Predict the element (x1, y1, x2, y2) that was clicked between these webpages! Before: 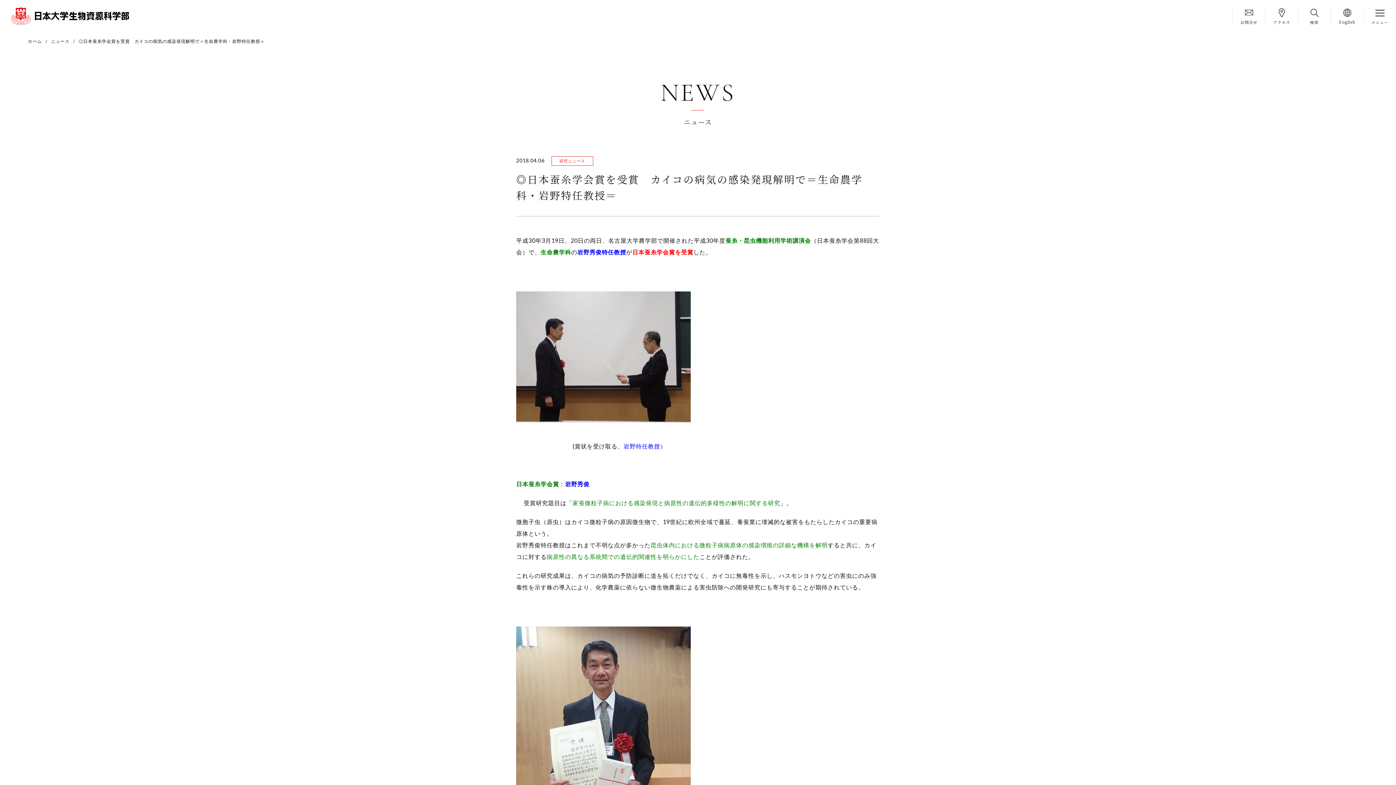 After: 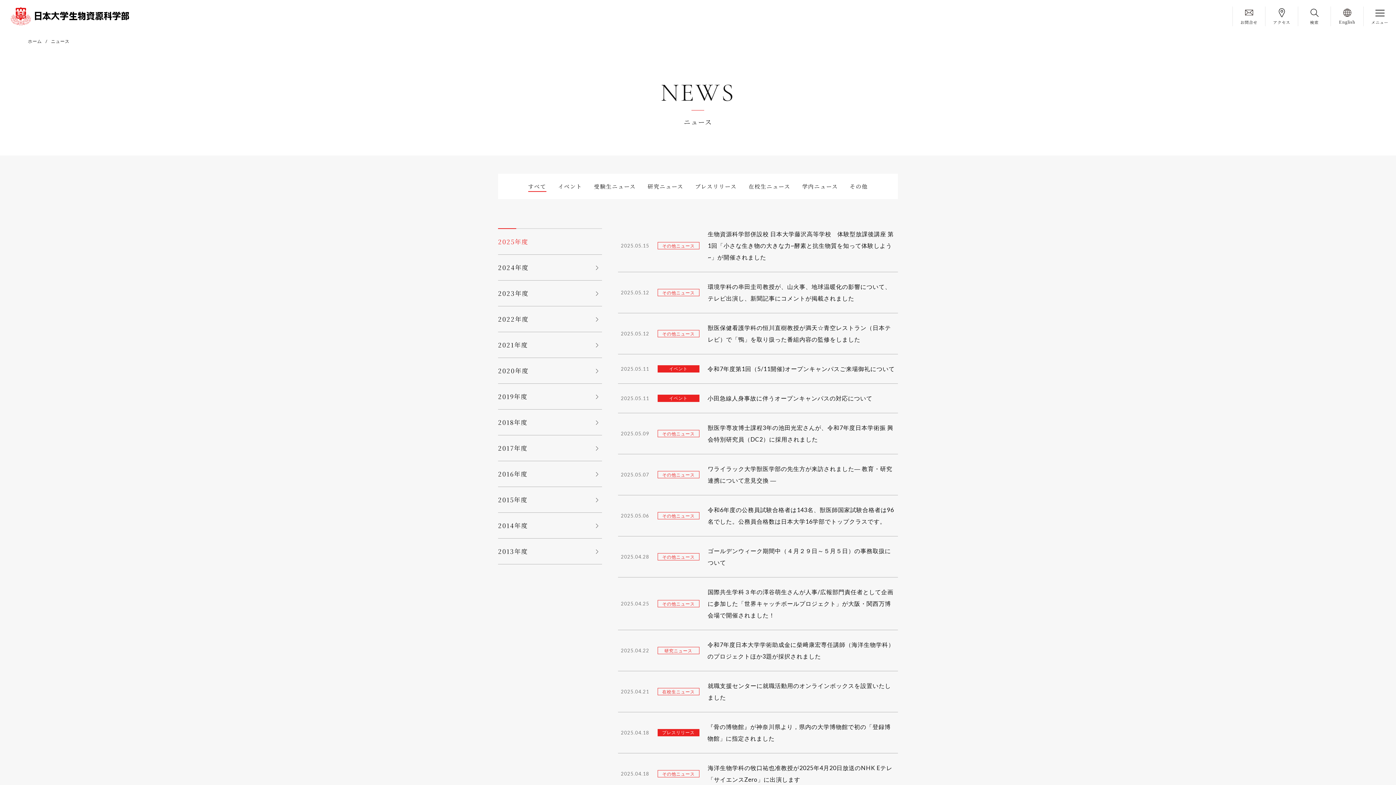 Action: bbox: (50, 37, 69, 45) label: ニュース